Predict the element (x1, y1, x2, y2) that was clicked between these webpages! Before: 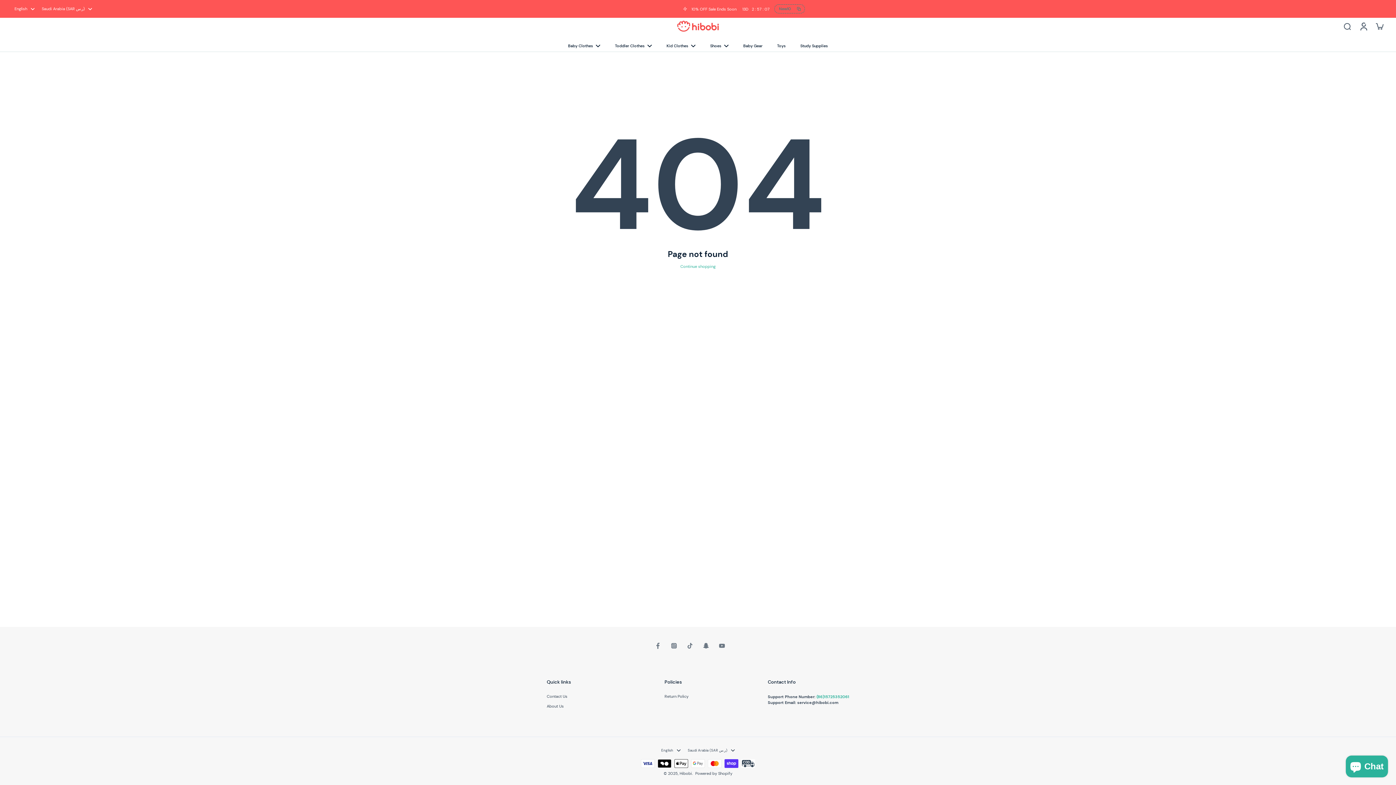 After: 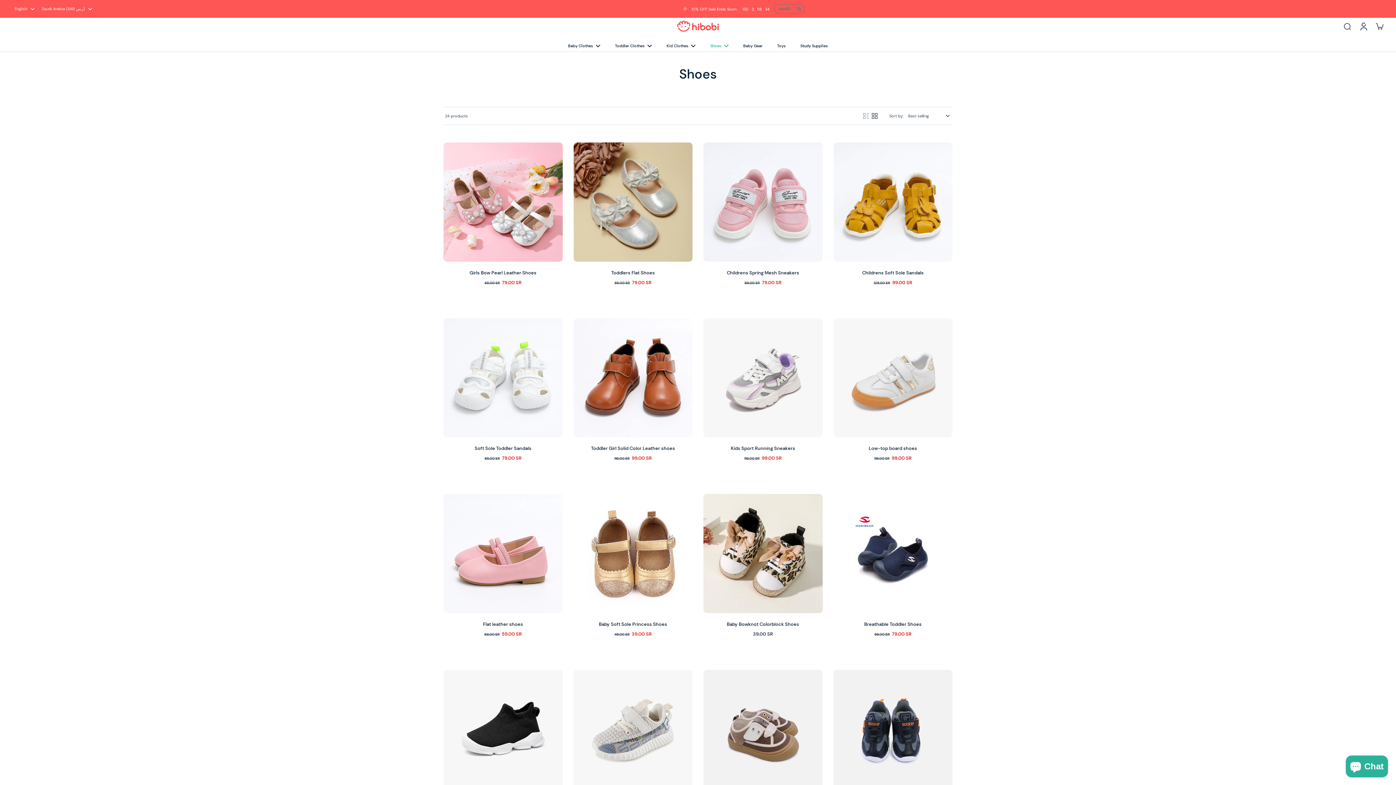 Action: bbox: (710, 41, 721, 50) label: Shoes